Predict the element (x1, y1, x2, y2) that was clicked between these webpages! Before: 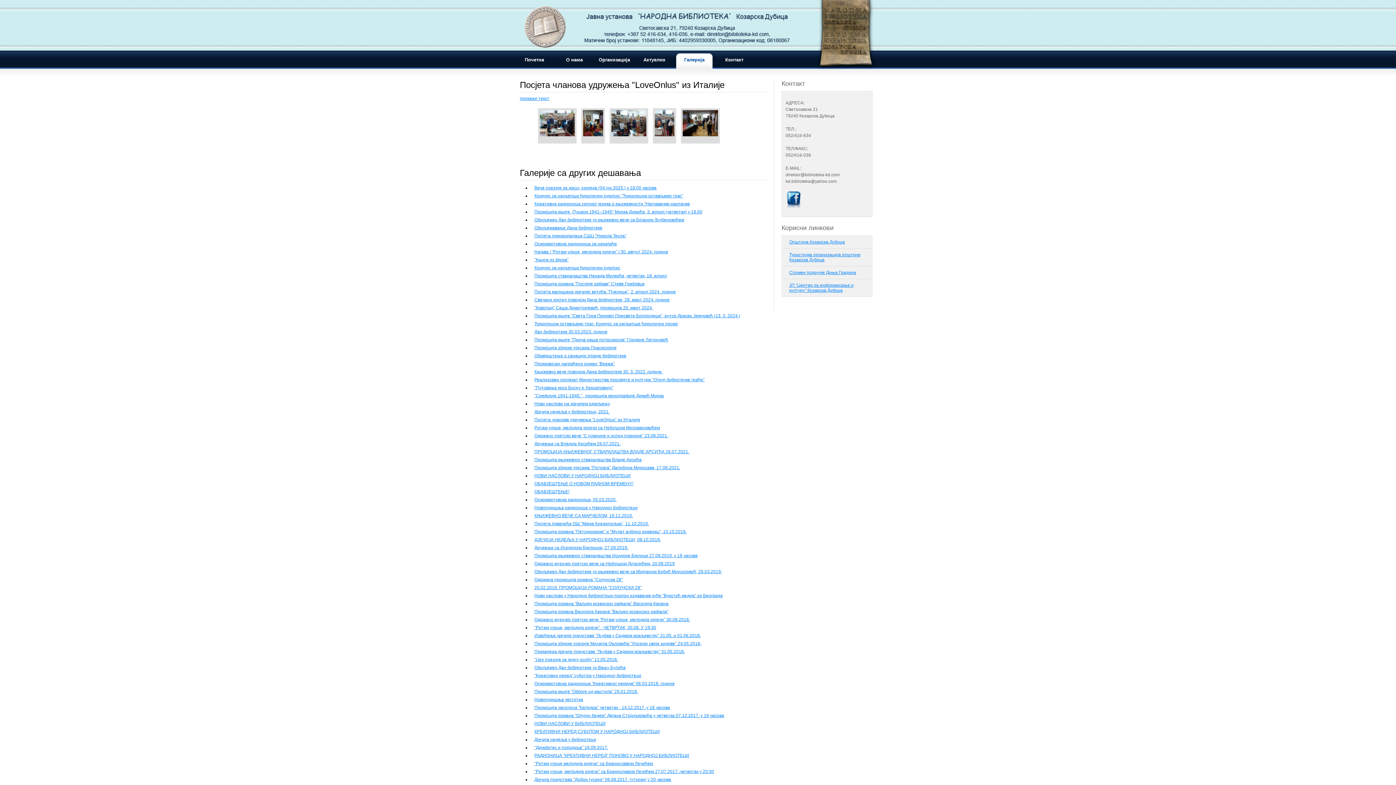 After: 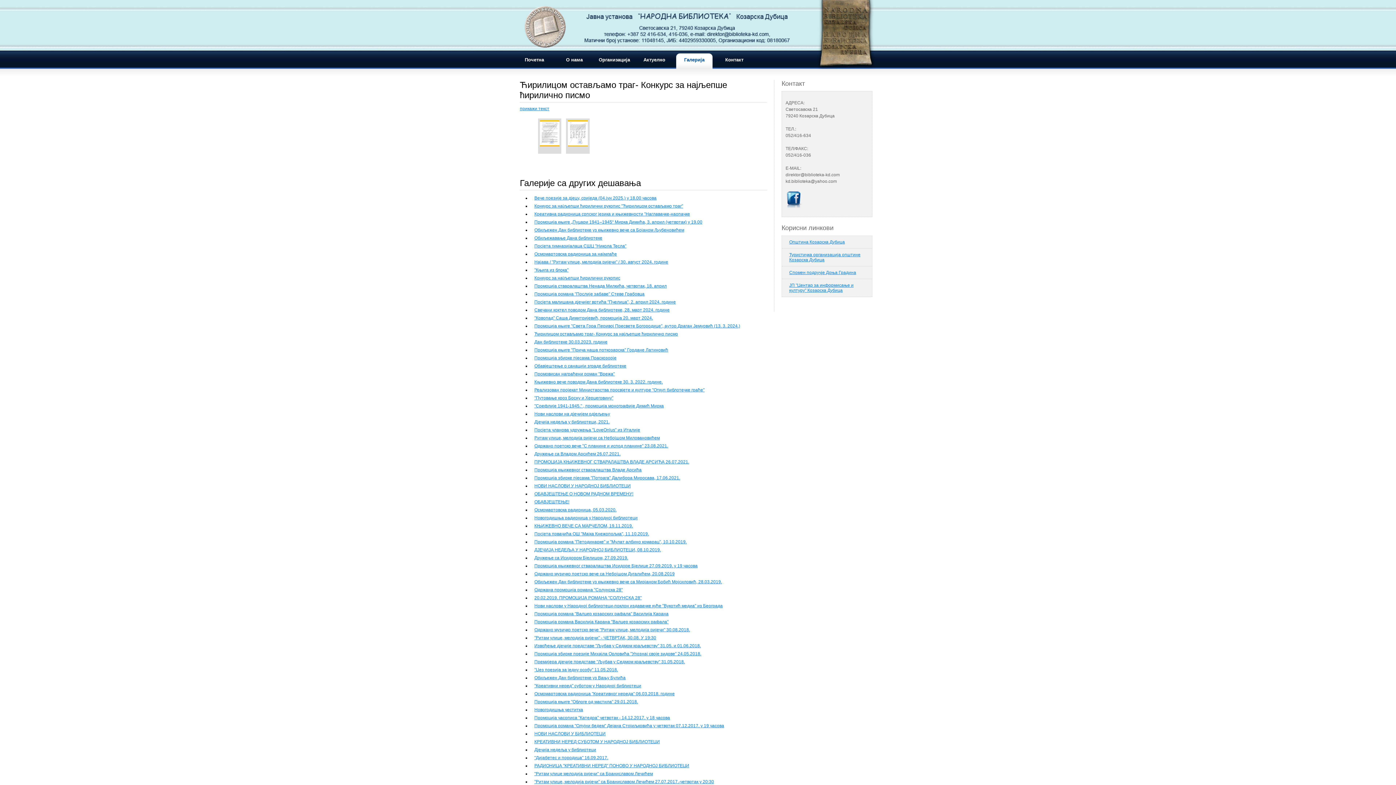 Action: bbox: (534, 321, 678, 326) label: Ћирилицом остављамо траг- Конкурс за најљепше ћирилично писмо